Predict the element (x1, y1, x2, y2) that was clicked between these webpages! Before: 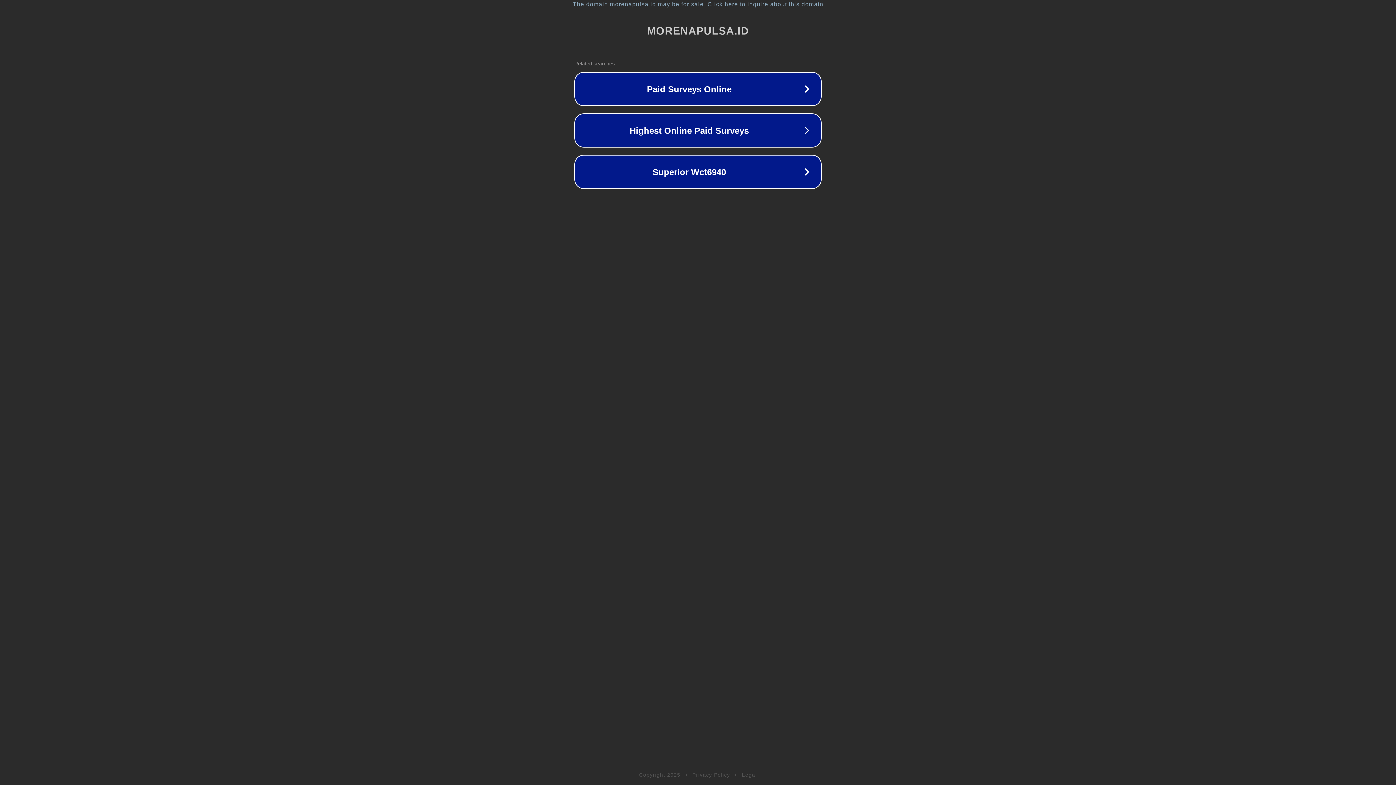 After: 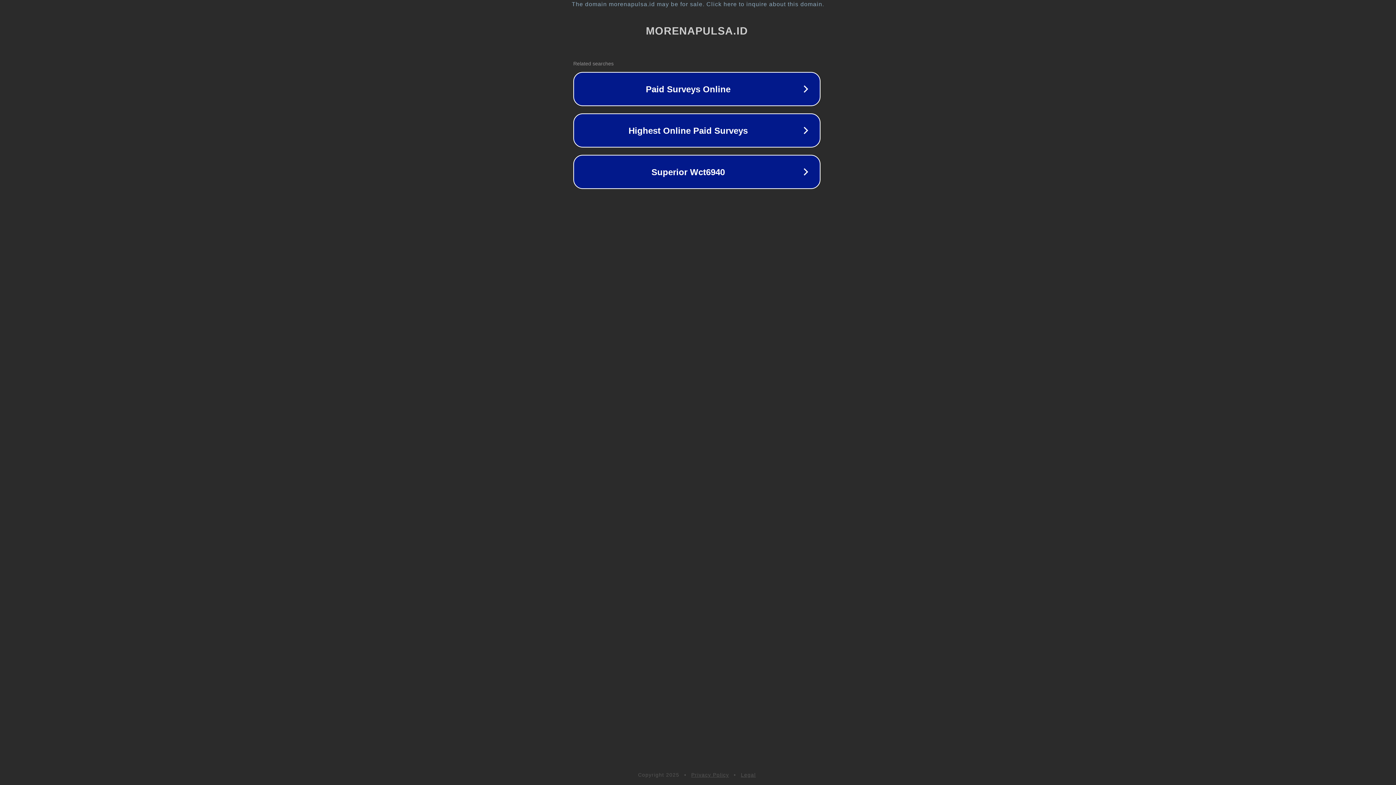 Action: bbox: (1, 1, 1397, 7) label: The domain morenapulsa.id may be for sale. Click here to inquire about this domain.